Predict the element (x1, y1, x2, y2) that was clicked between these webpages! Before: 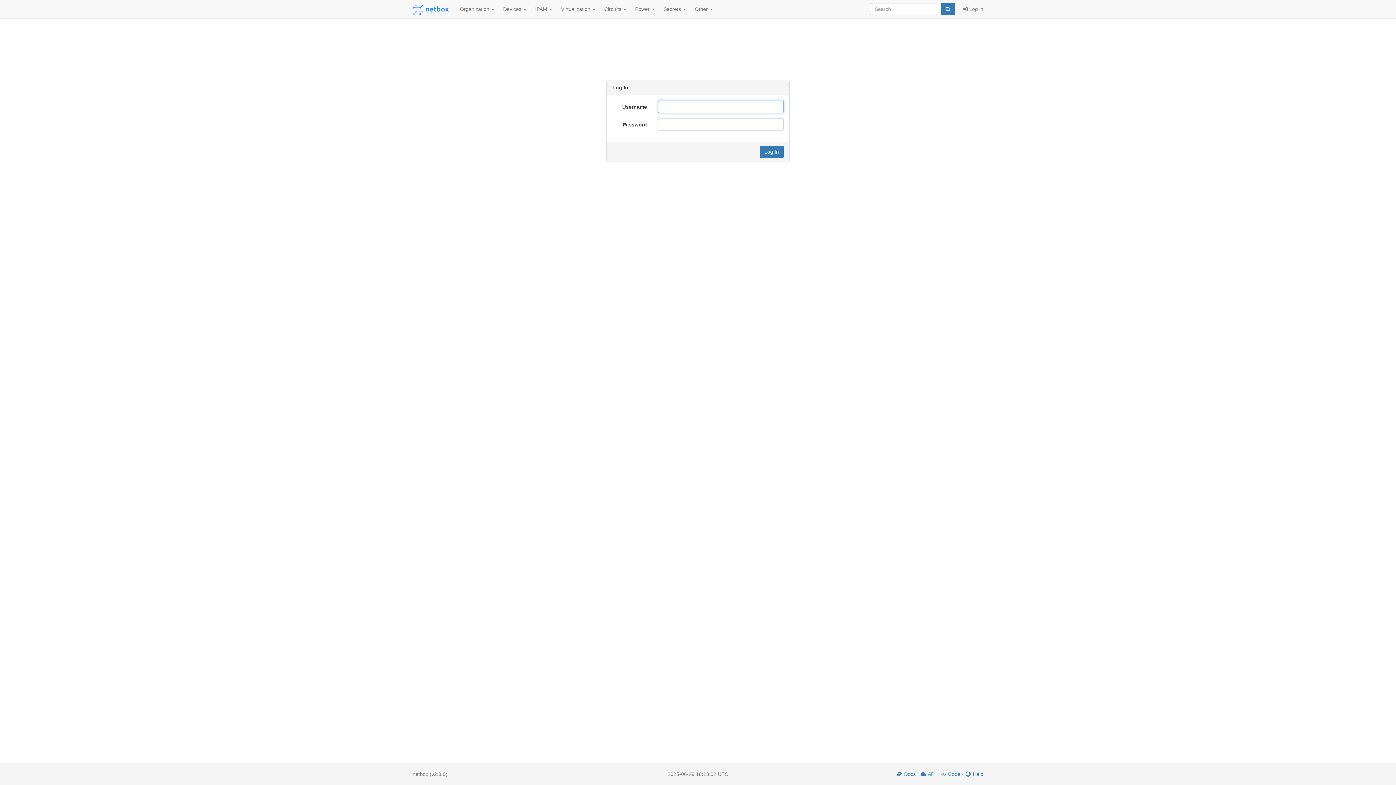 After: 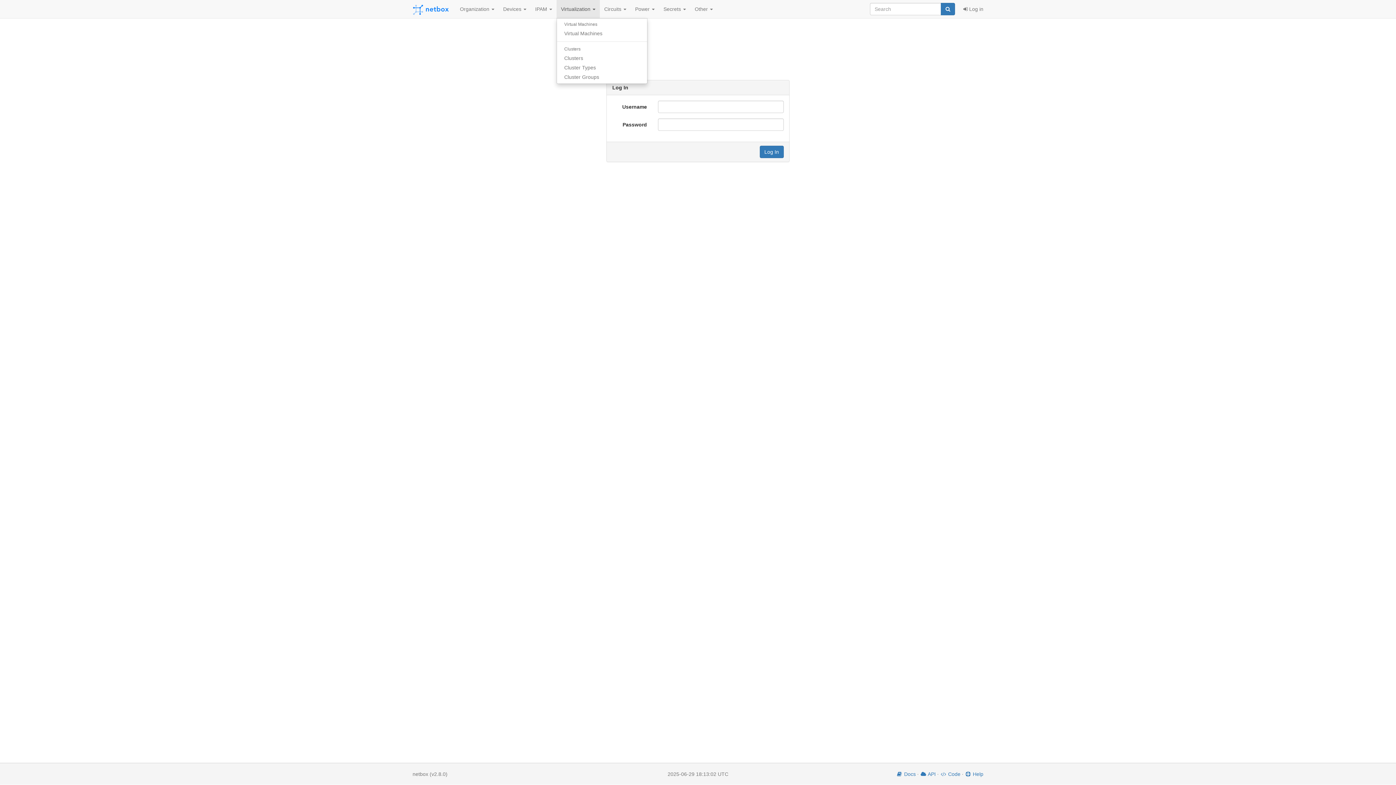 Action: bbox: (556, 0, 600, 18) label: Virtualization 